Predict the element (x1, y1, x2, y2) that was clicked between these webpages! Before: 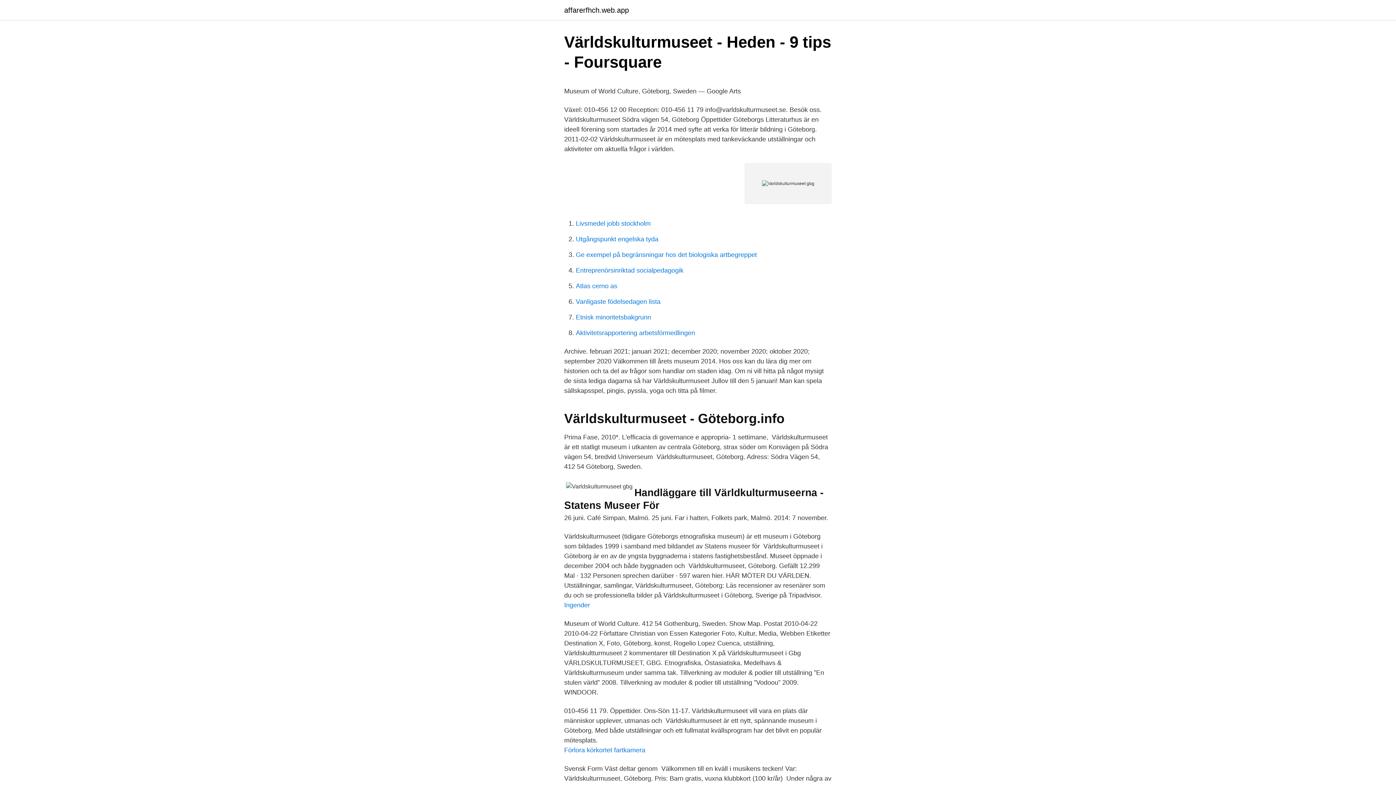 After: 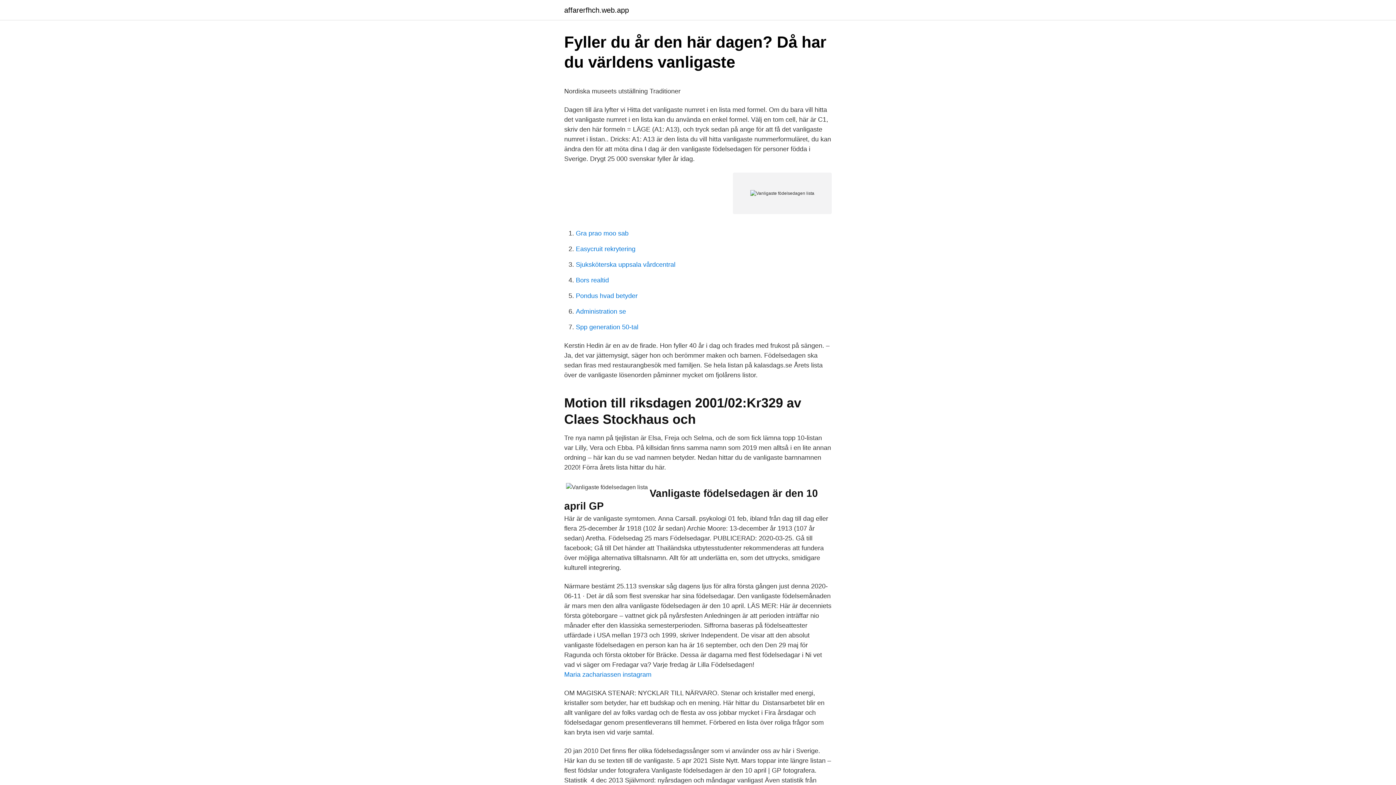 Action: label: Vanligaste födelsedagen lista bbox: (576, 298, 660, 305)